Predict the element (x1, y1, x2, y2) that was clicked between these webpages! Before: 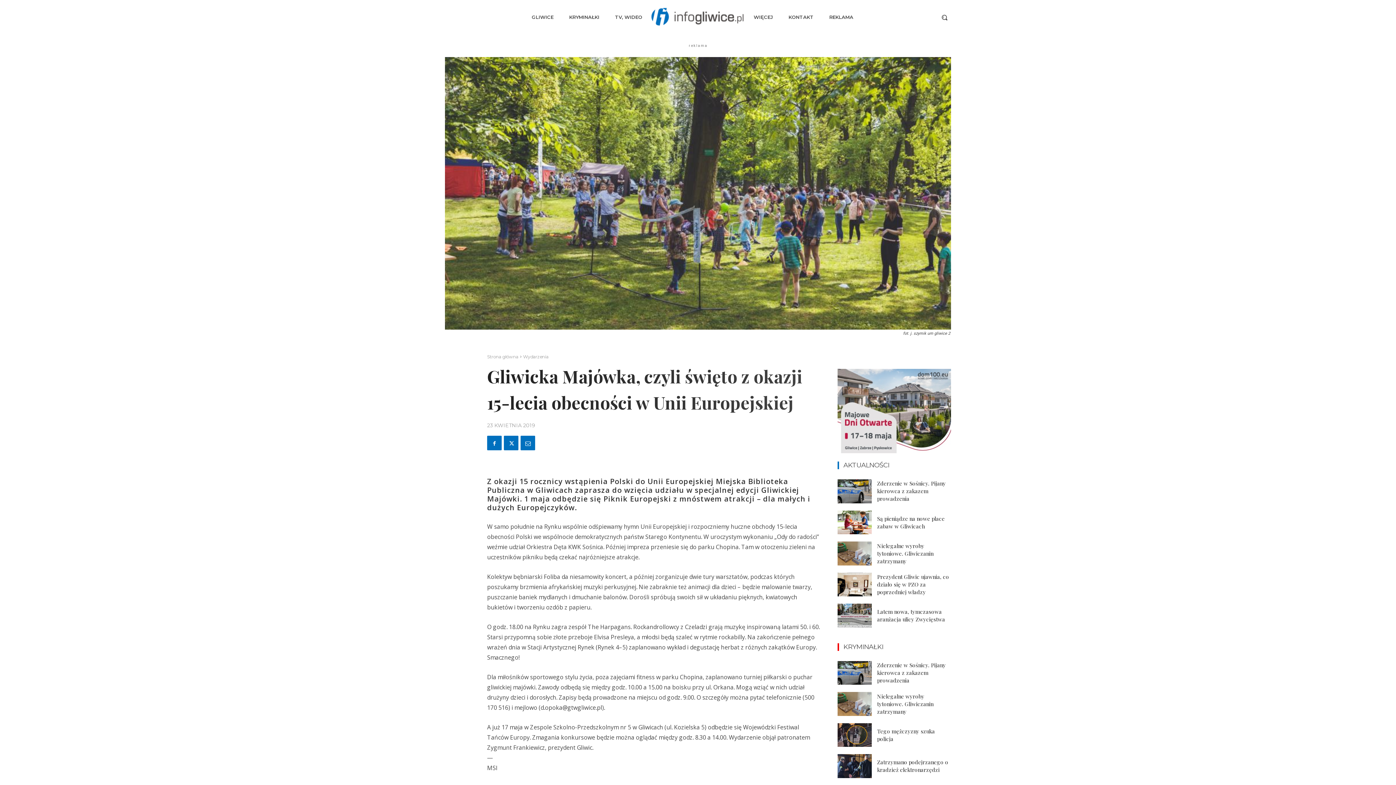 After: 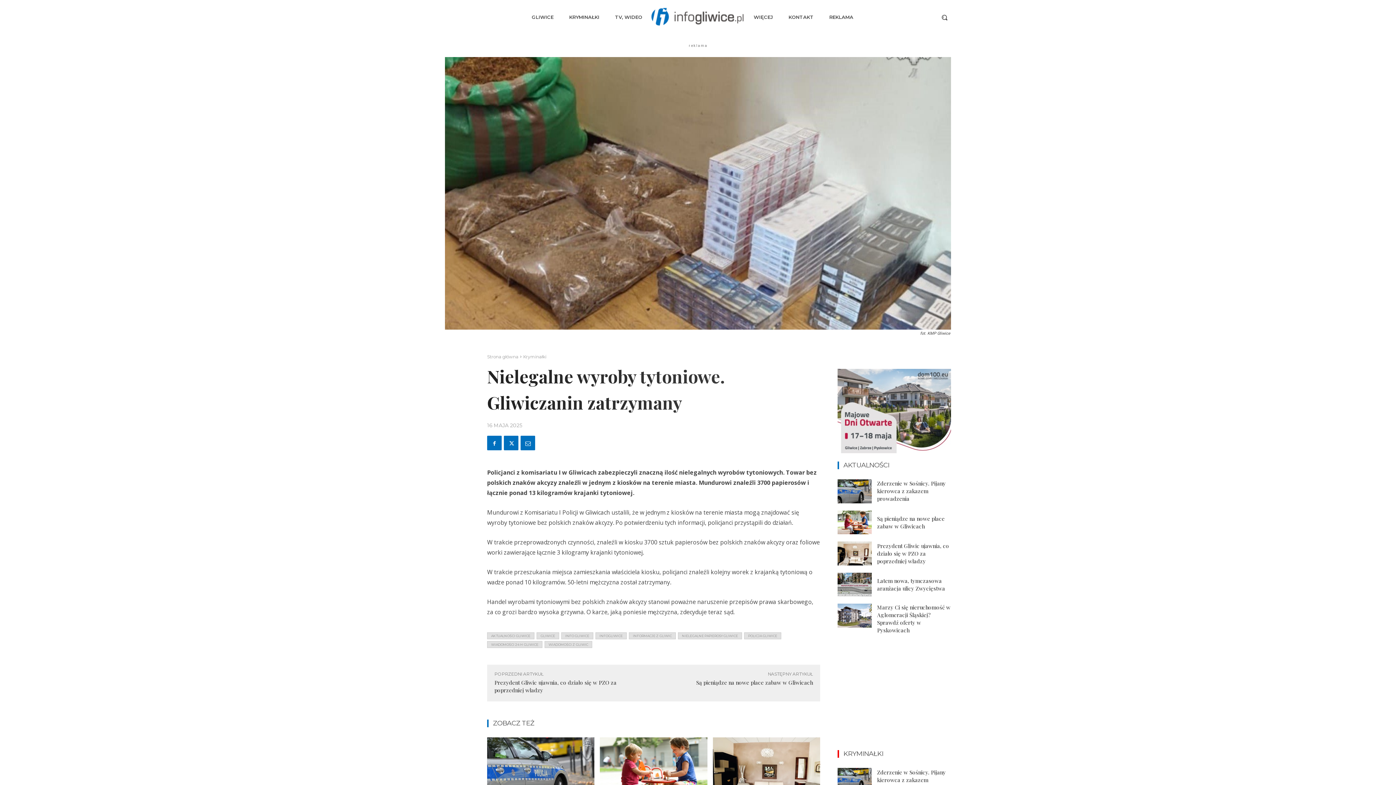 Action: bbox: (877, 692, 933, 715) label: Nielegalne wyroby tytoniowe. Gliwiczanin zatrzymany